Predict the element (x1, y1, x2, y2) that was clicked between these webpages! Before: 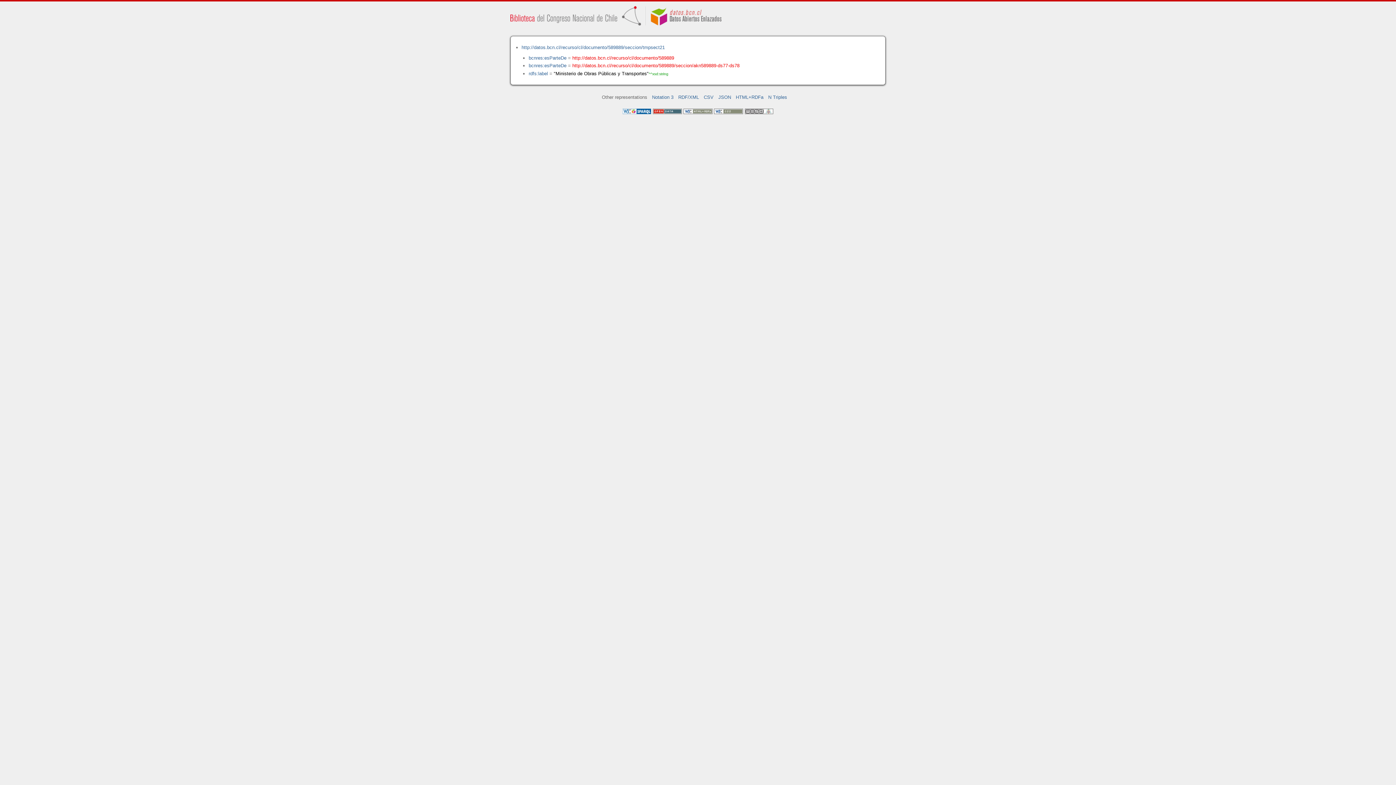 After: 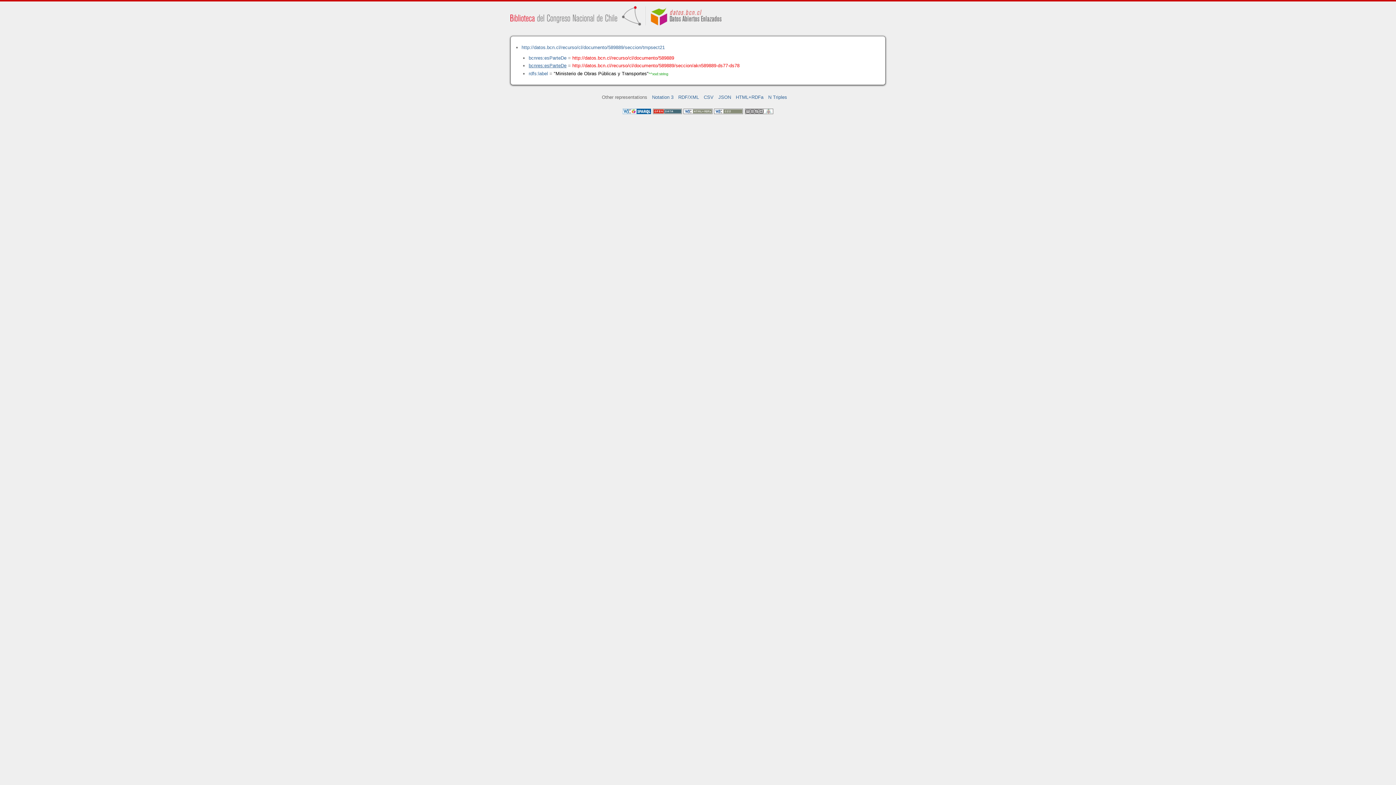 Action: label: bcnres:esParteDe bbox: (528, 62, 566, 68)